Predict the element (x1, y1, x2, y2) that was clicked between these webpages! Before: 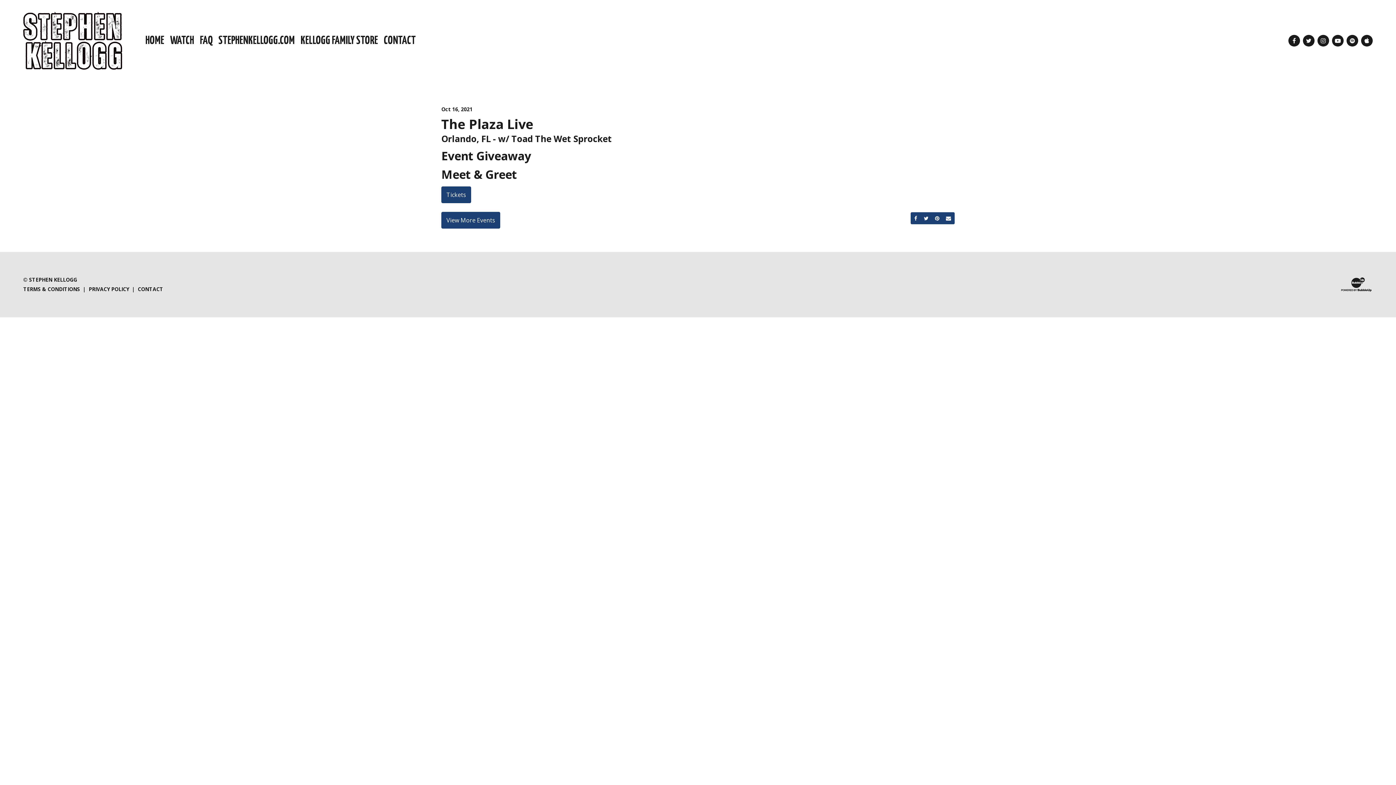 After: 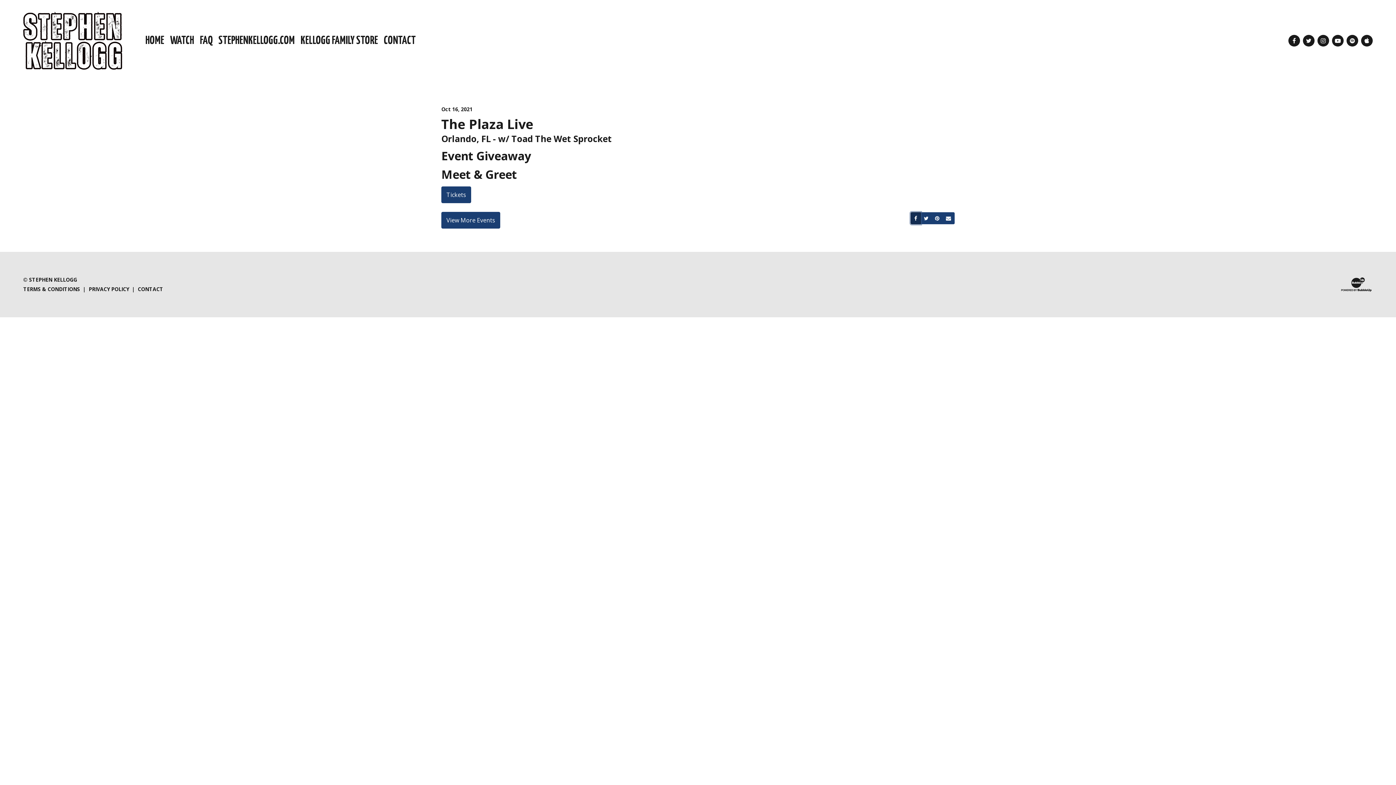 Action: label: Share on Facebook bbox: (910, 212, 921, 224)